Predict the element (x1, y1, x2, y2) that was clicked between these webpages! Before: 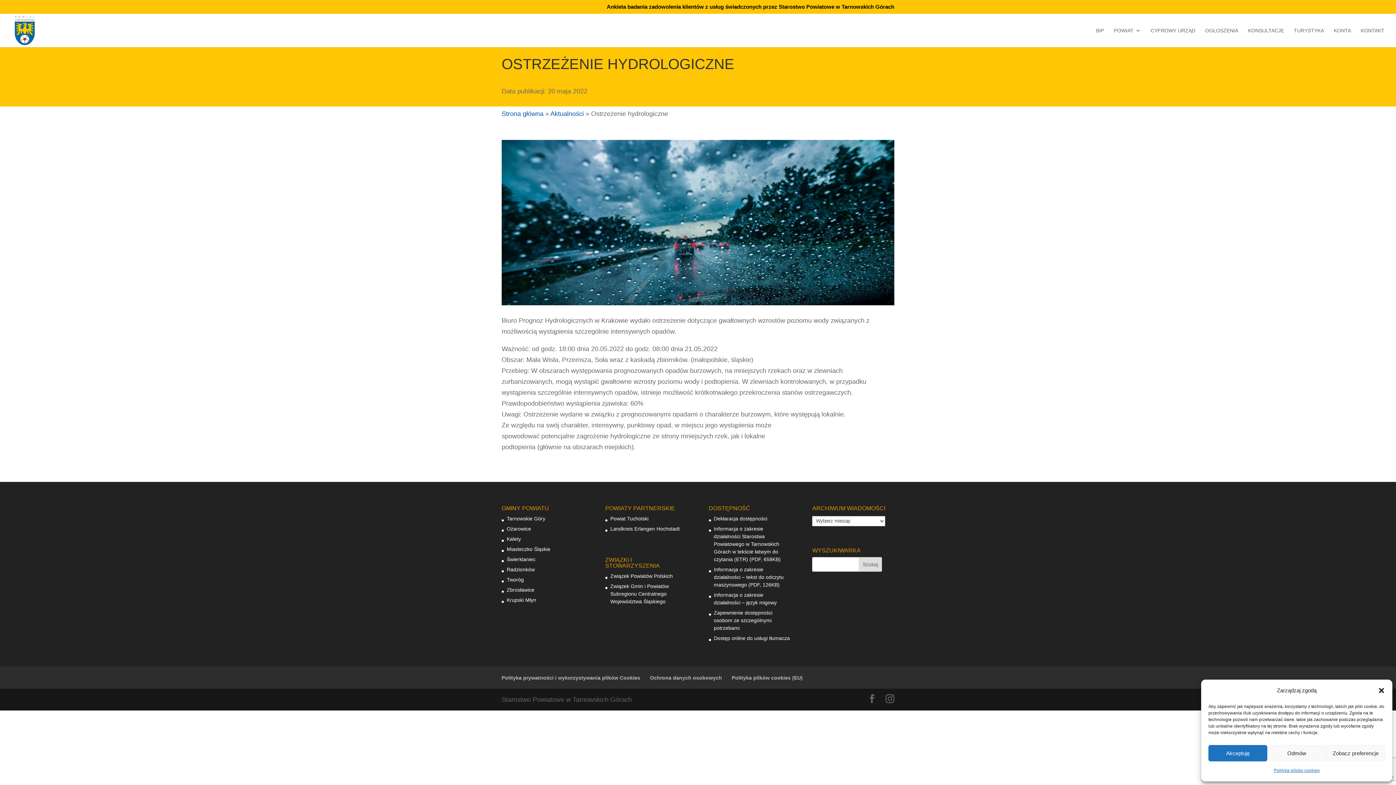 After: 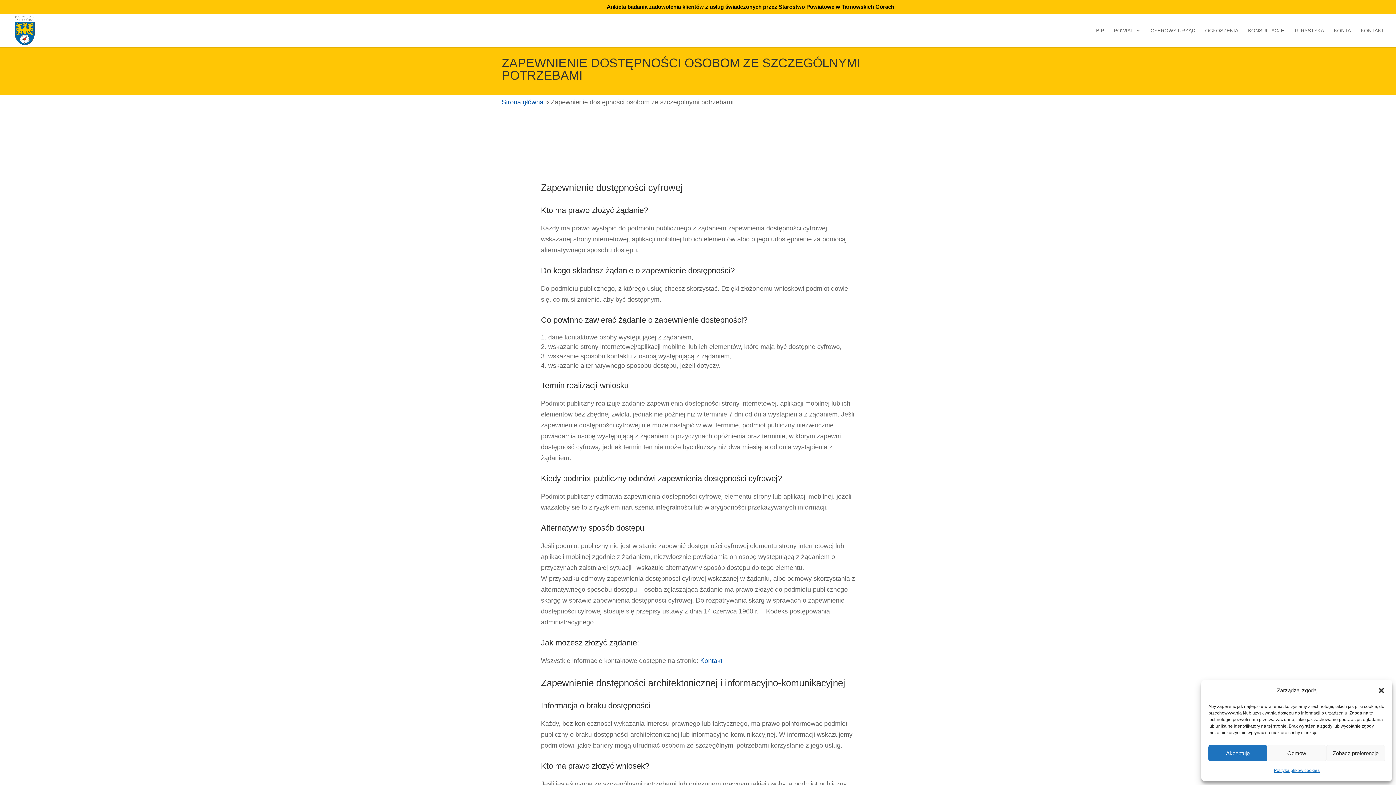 Action: label: Zapewnienie dostępności osobom ze szczególnymi potrzebami bbox: (714, 610, 772, 631)